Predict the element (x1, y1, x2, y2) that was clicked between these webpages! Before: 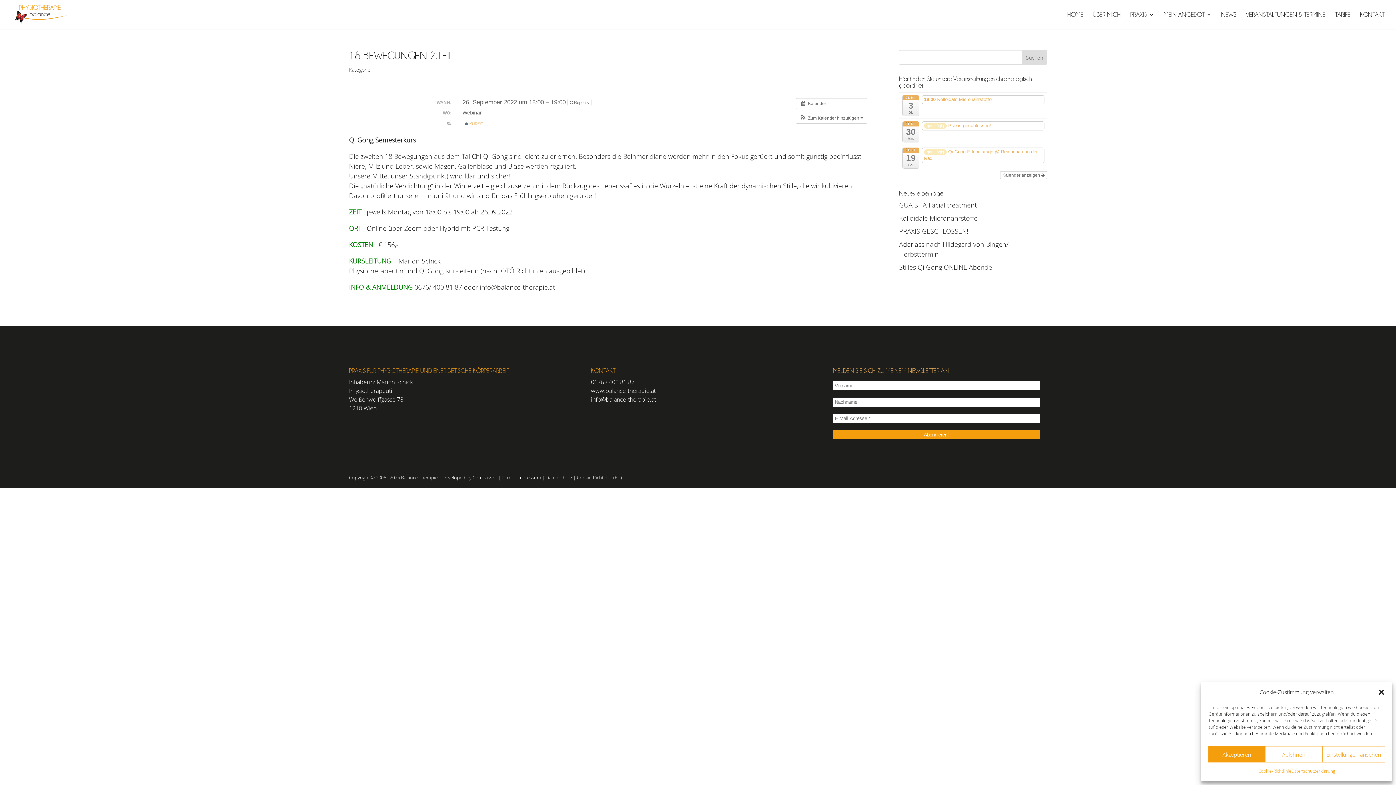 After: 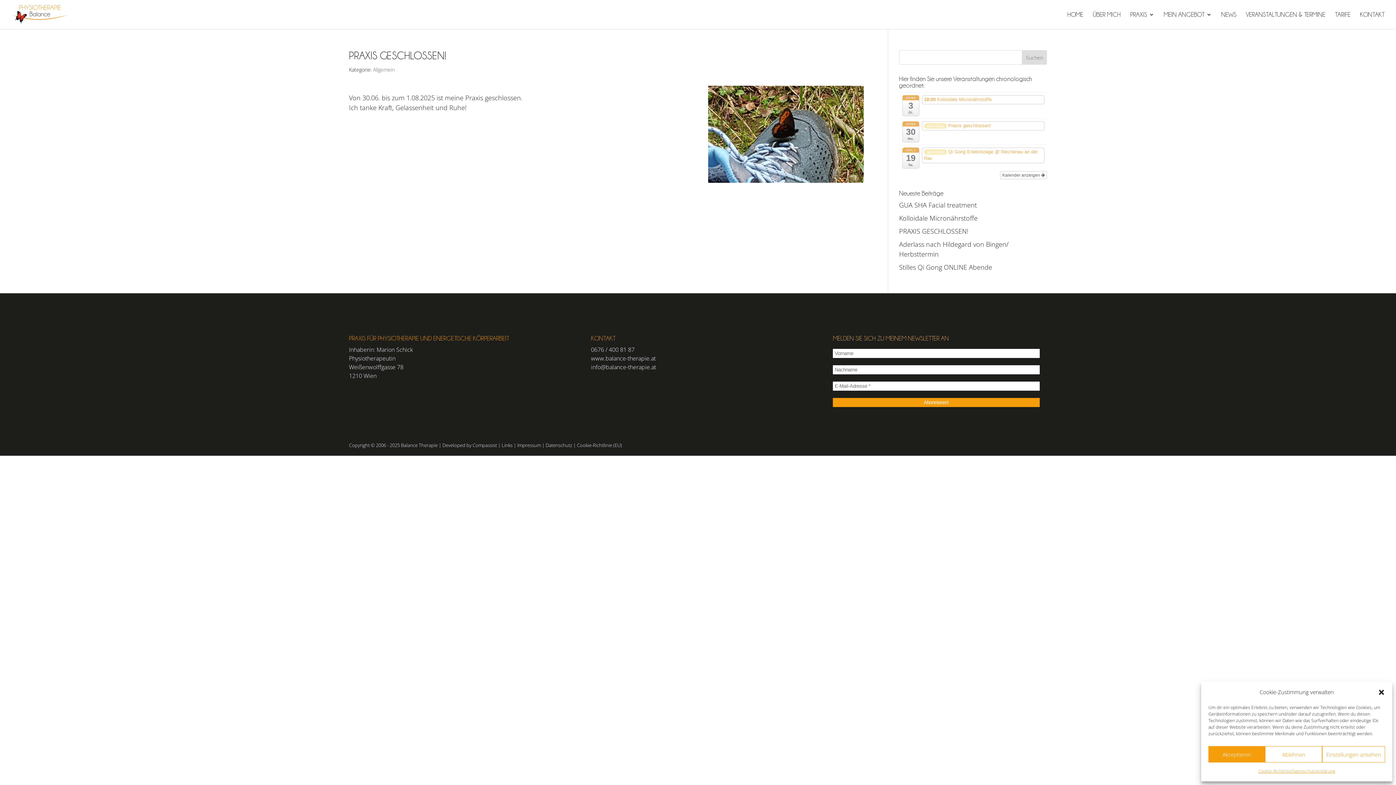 Action: label: PRAXIS GESCHLOSSEN! bbox: (899, 226, 968, 235)